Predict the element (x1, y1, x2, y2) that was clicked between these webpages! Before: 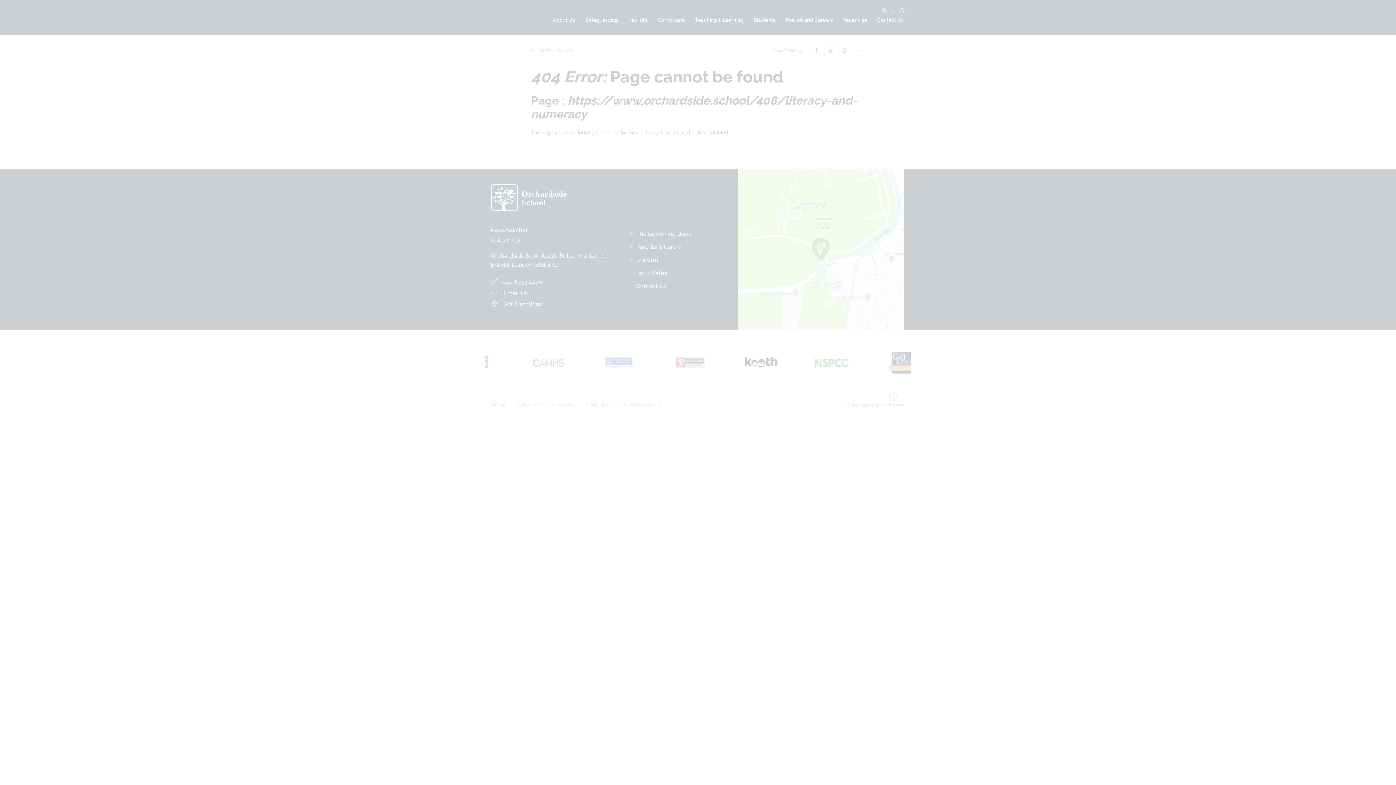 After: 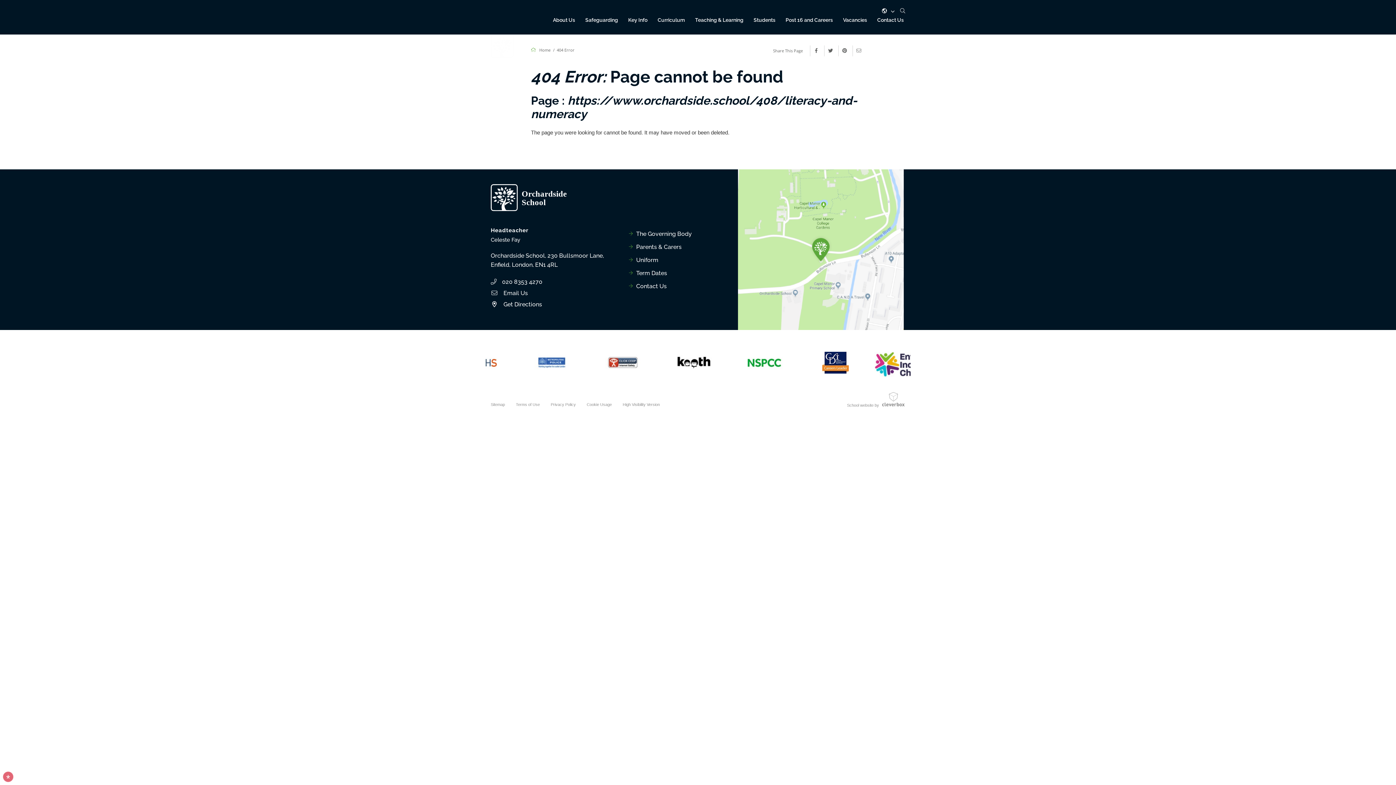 Action: bbox: (46, 725, 110, 739) label: ALLOW ALL COOKIES